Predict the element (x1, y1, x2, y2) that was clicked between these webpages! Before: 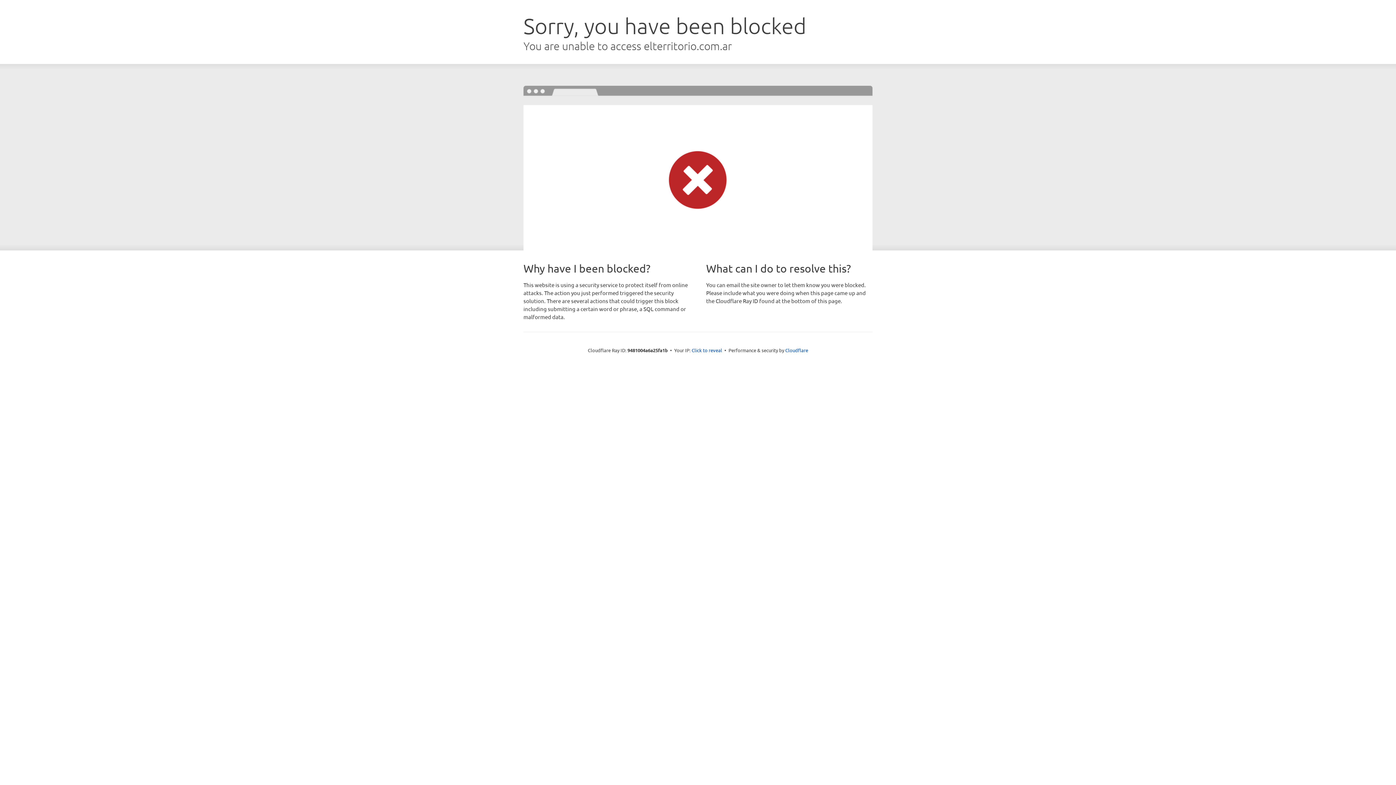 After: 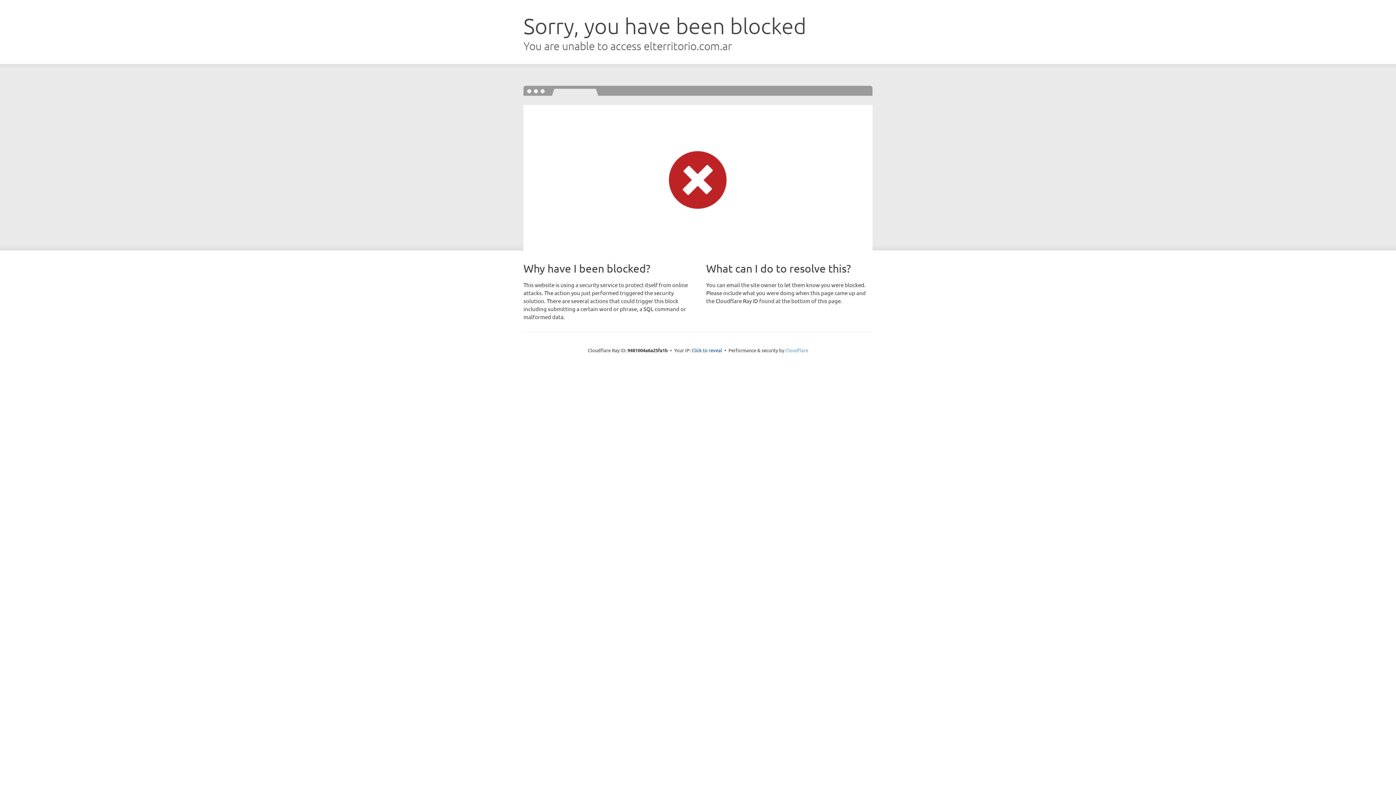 Action: label: Cloudflare bbox: (785, 347, 808, 353)